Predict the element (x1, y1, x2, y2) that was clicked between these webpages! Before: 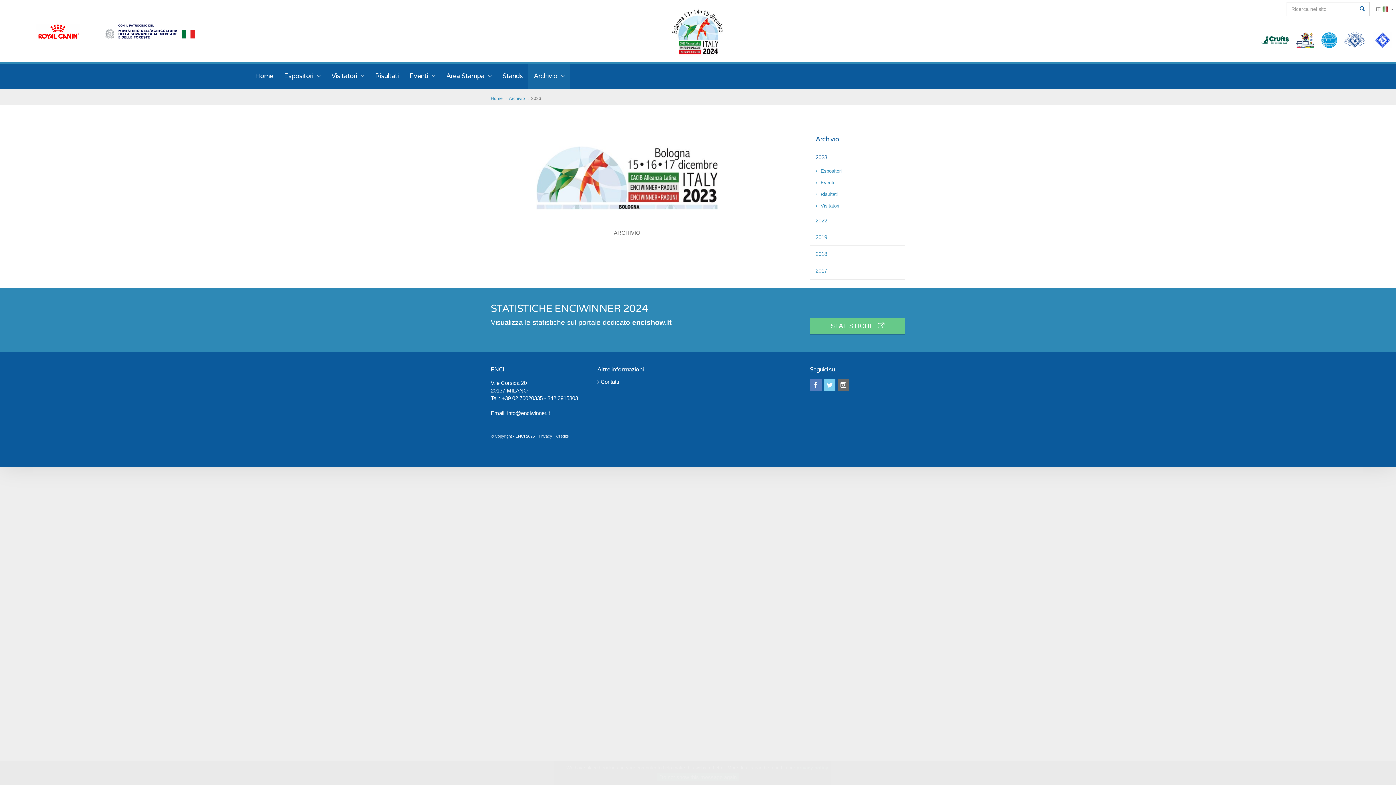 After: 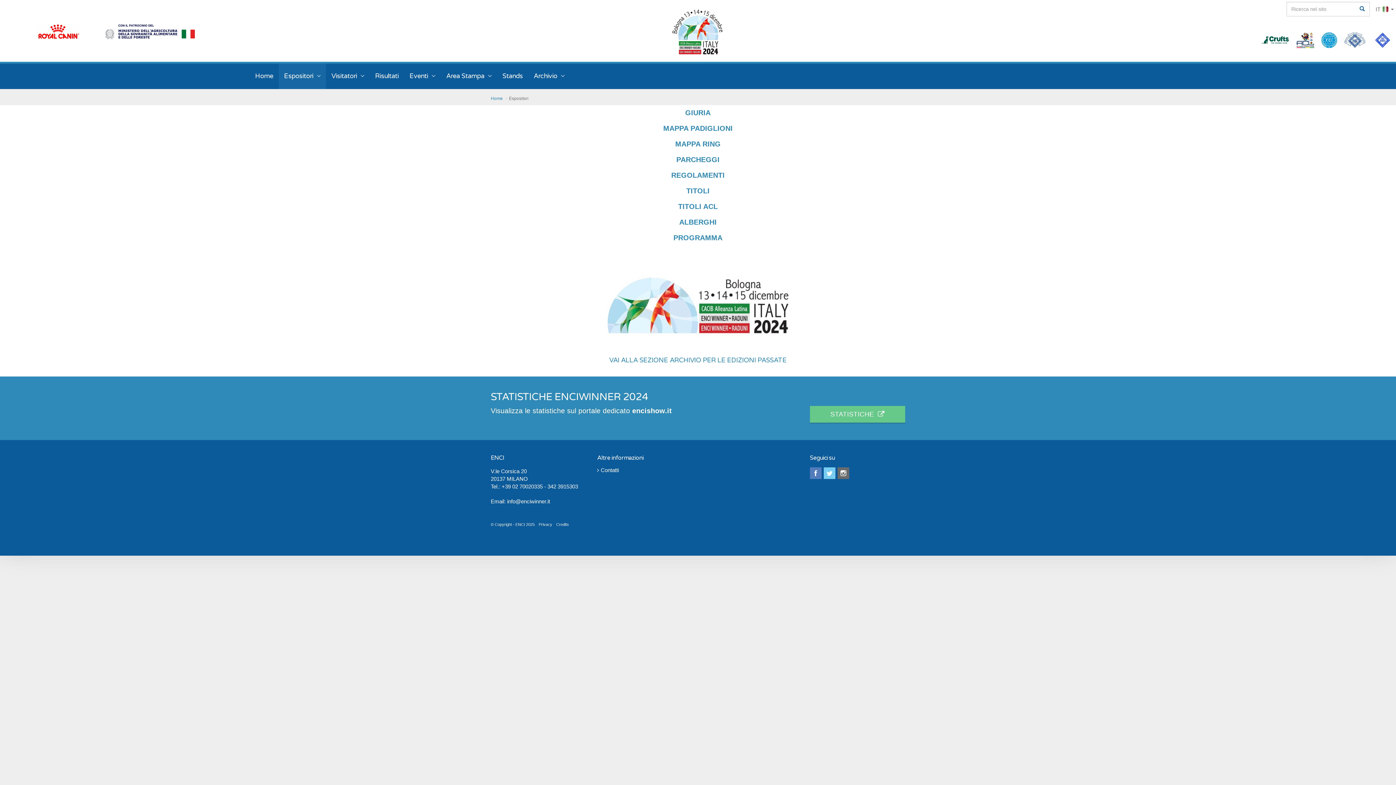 Action: label: Espositori bbox: (278, 63, 326, 89)